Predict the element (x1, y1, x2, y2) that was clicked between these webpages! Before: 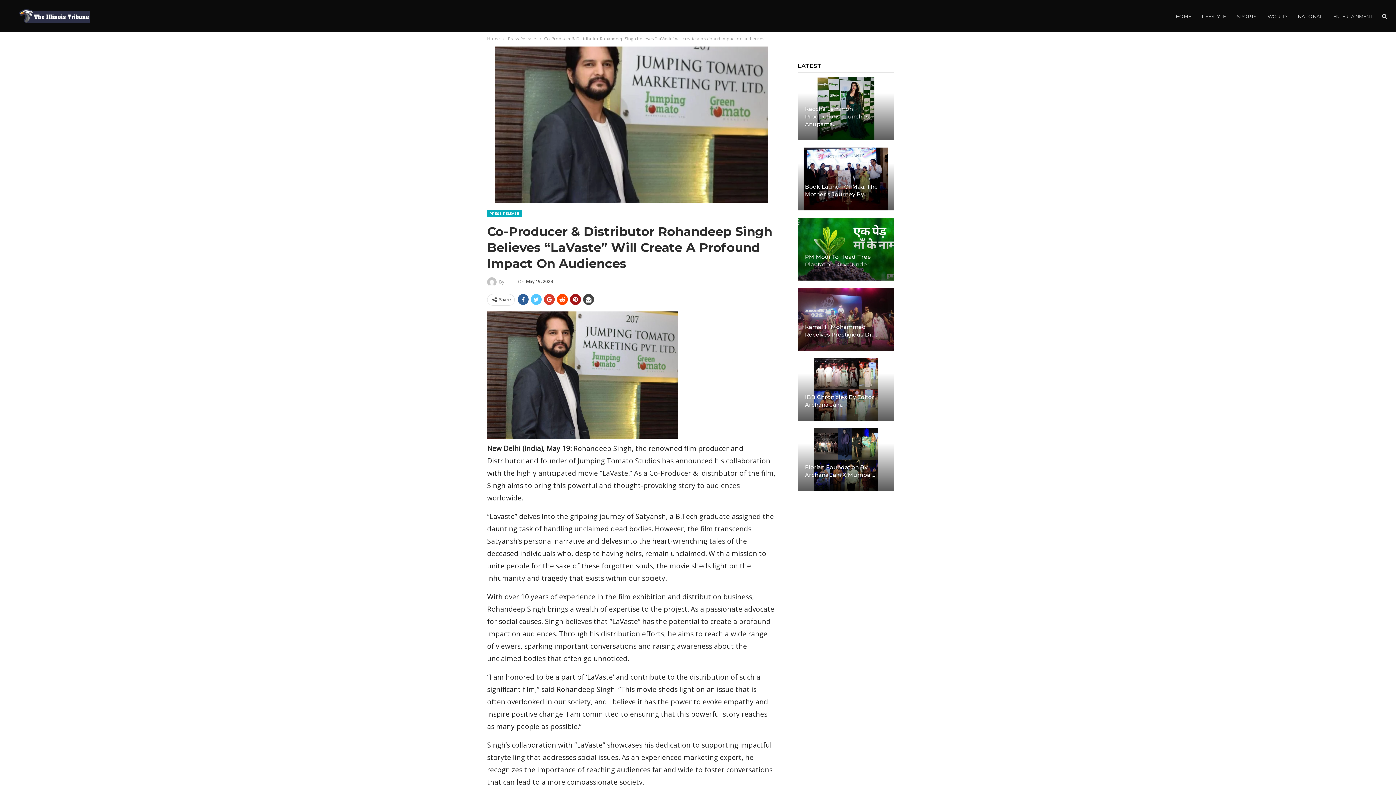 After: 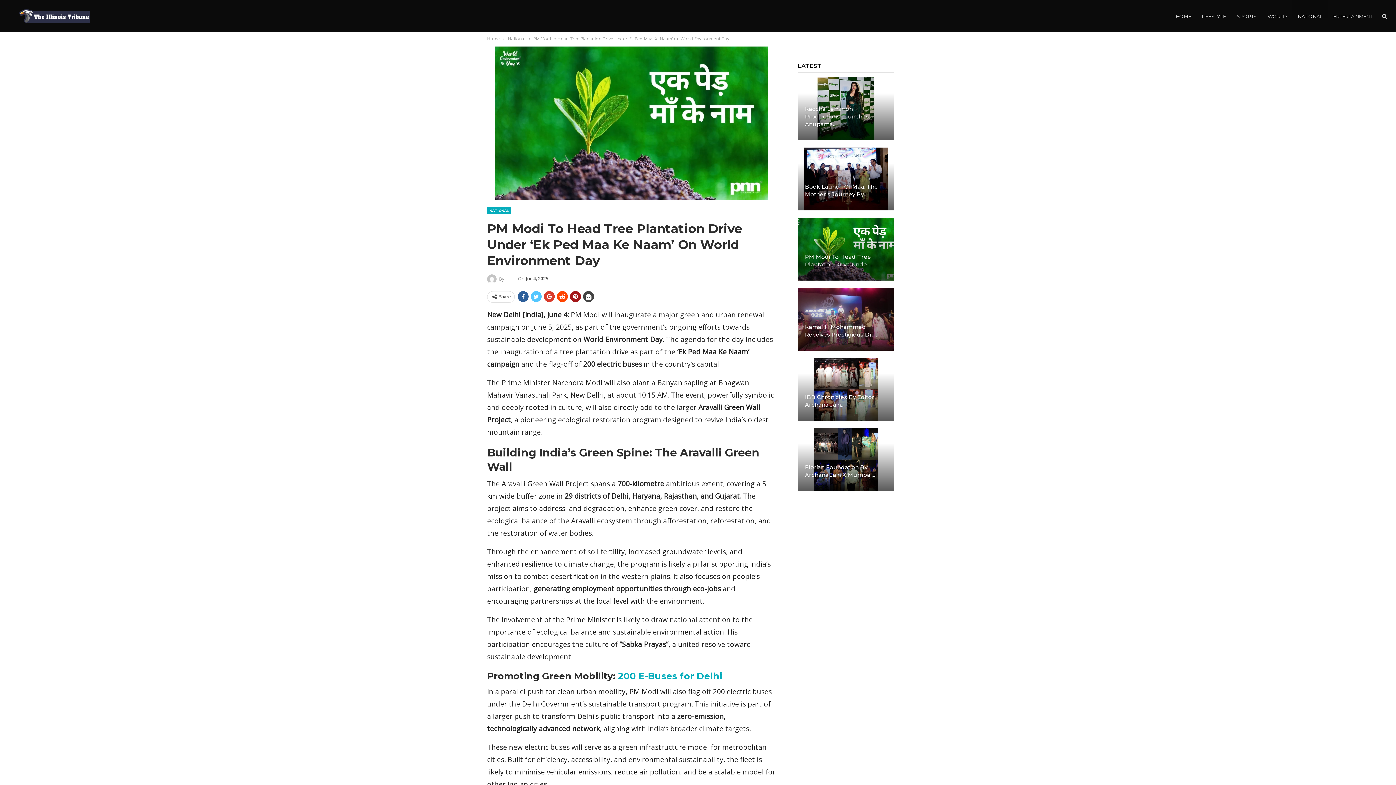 Action: bbox: (797, 217, 895, 281)